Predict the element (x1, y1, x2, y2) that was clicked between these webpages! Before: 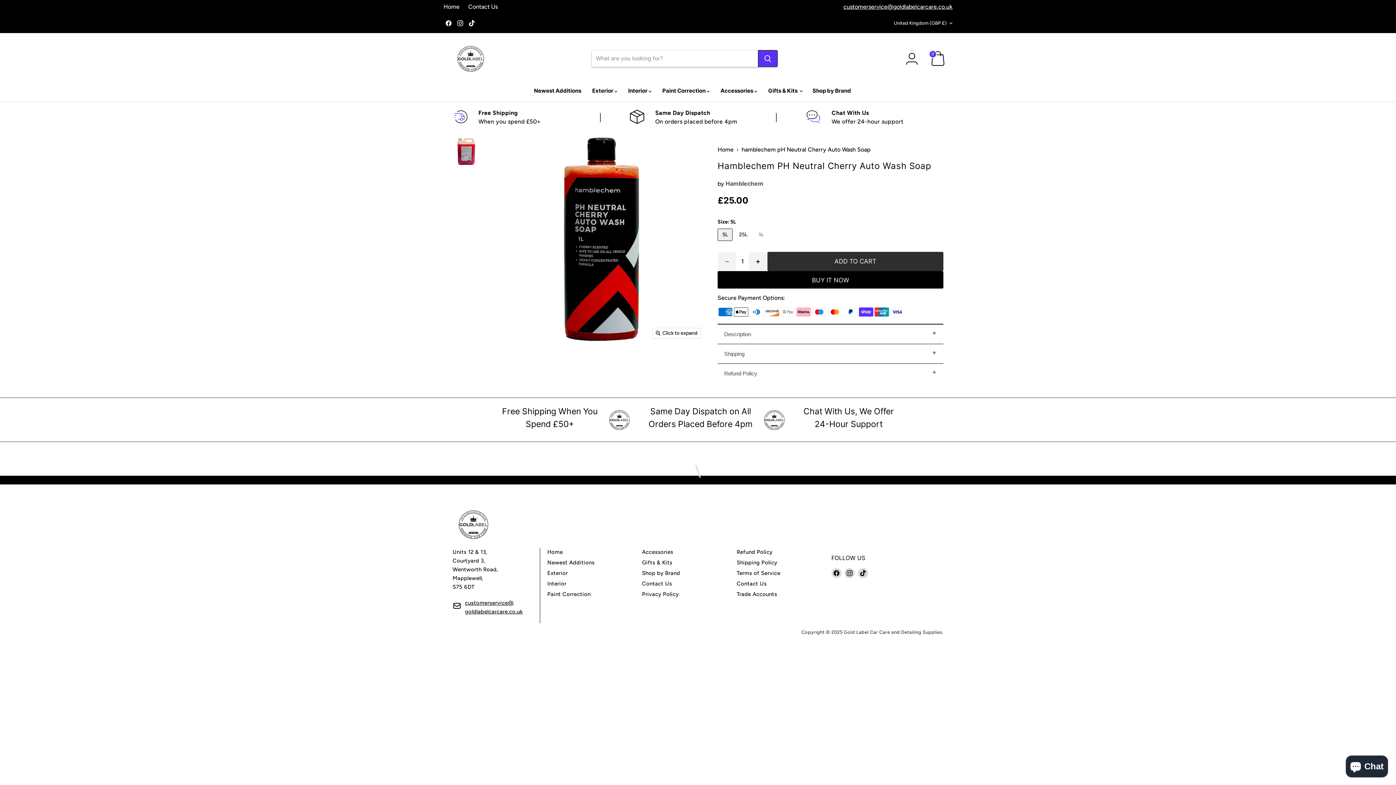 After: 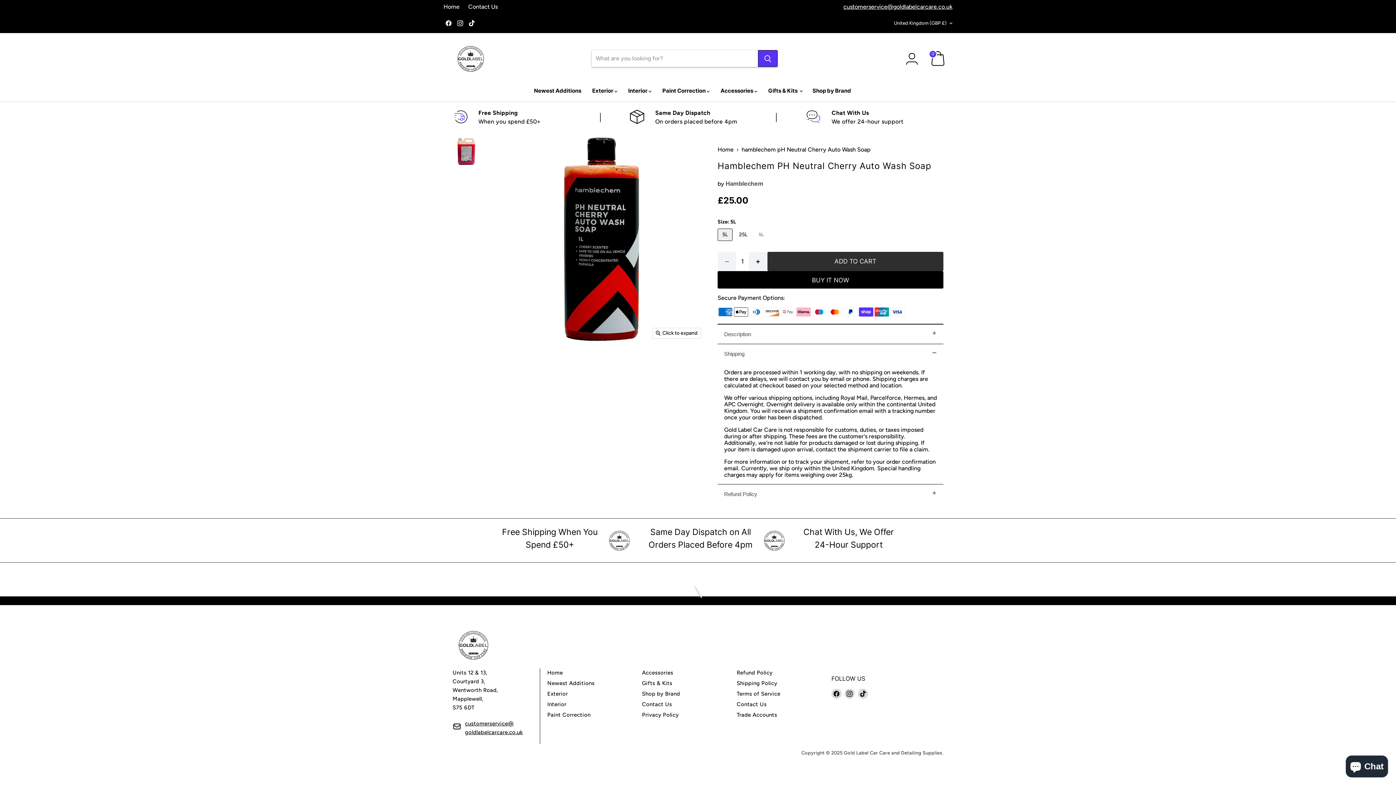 Action: bbox: (717, 344, 943, 363) label: Shipping